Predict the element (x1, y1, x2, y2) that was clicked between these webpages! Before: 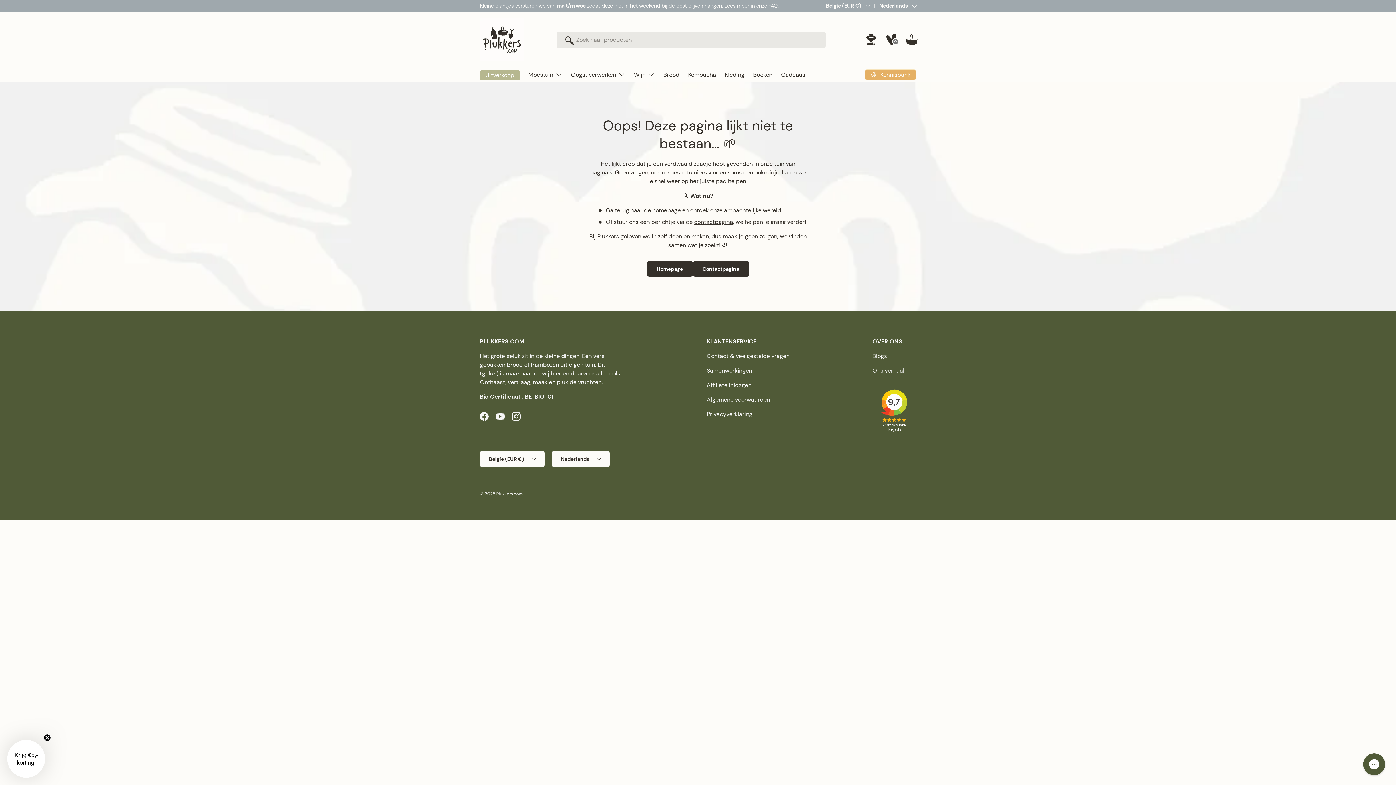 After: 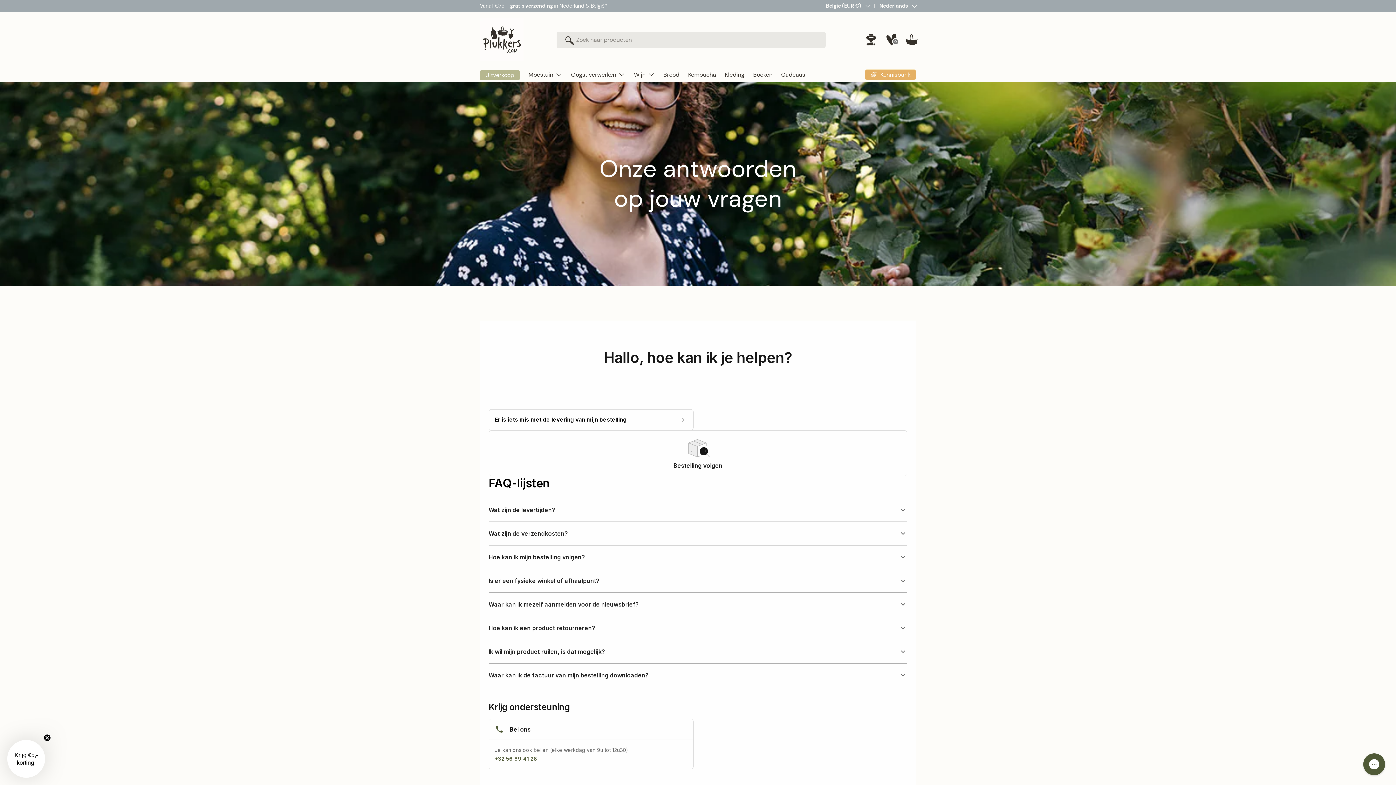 Action: label: contactpagina bbox: (694, 218, 733, 225)